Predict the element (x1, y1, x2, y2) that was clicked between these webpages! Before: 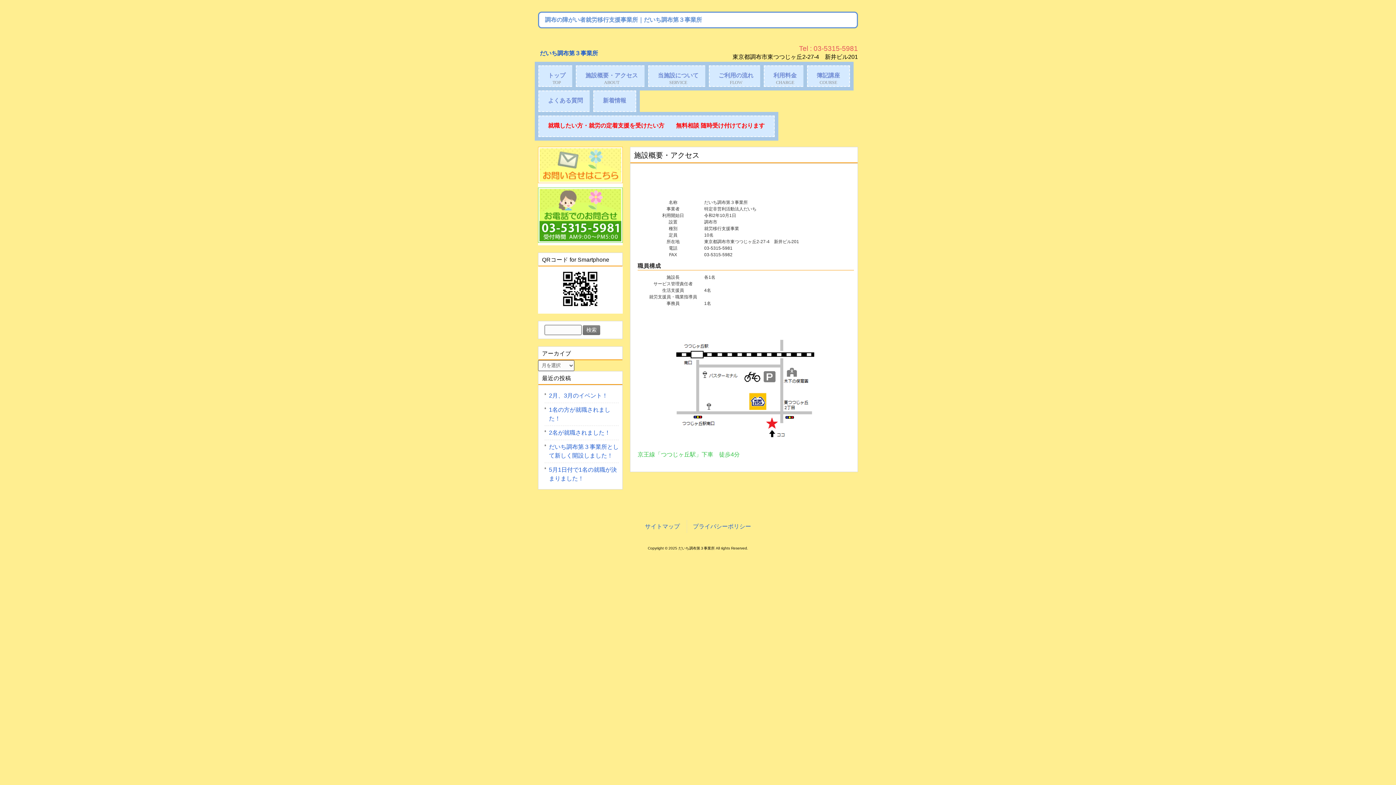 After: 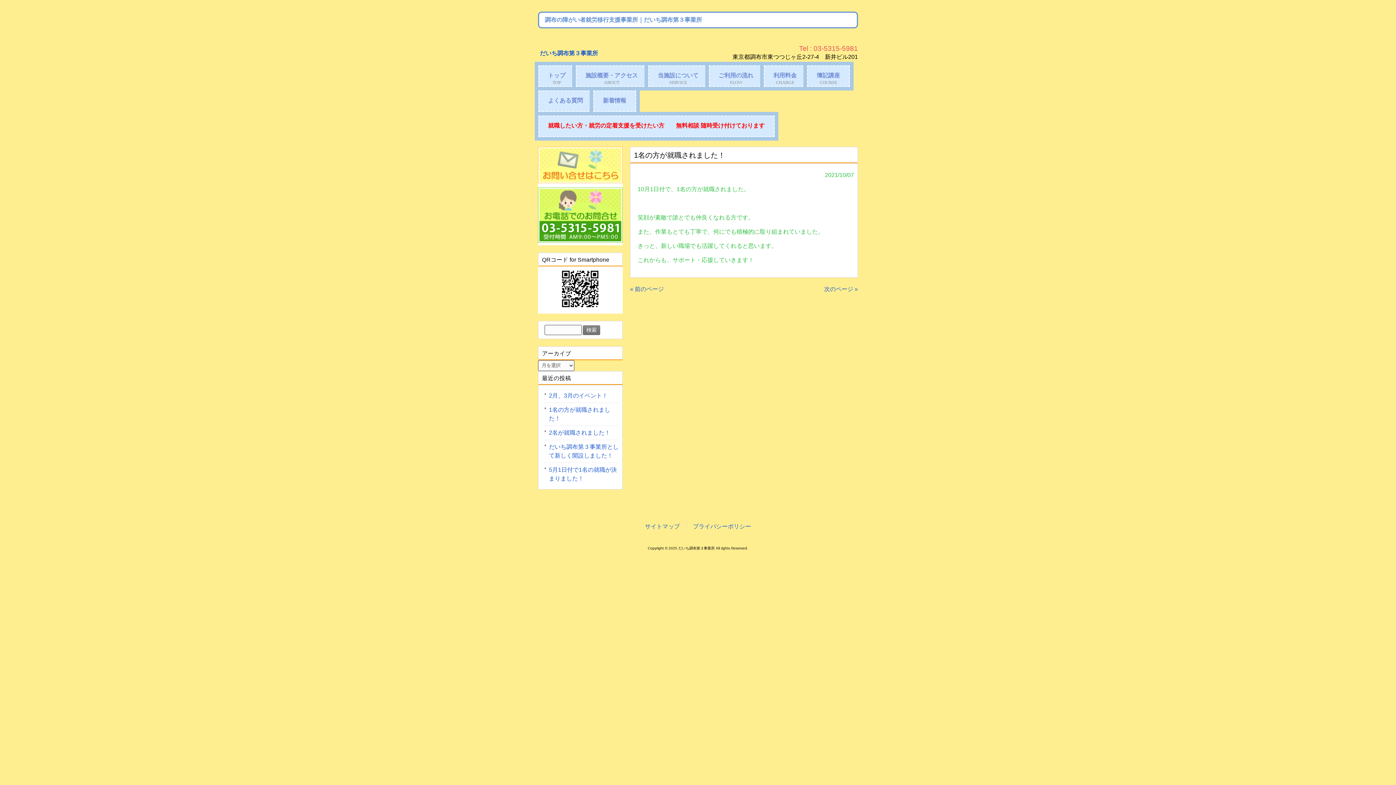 Action: bbox: (544, 403, 618, 426) label: 1名の方が就職されました！